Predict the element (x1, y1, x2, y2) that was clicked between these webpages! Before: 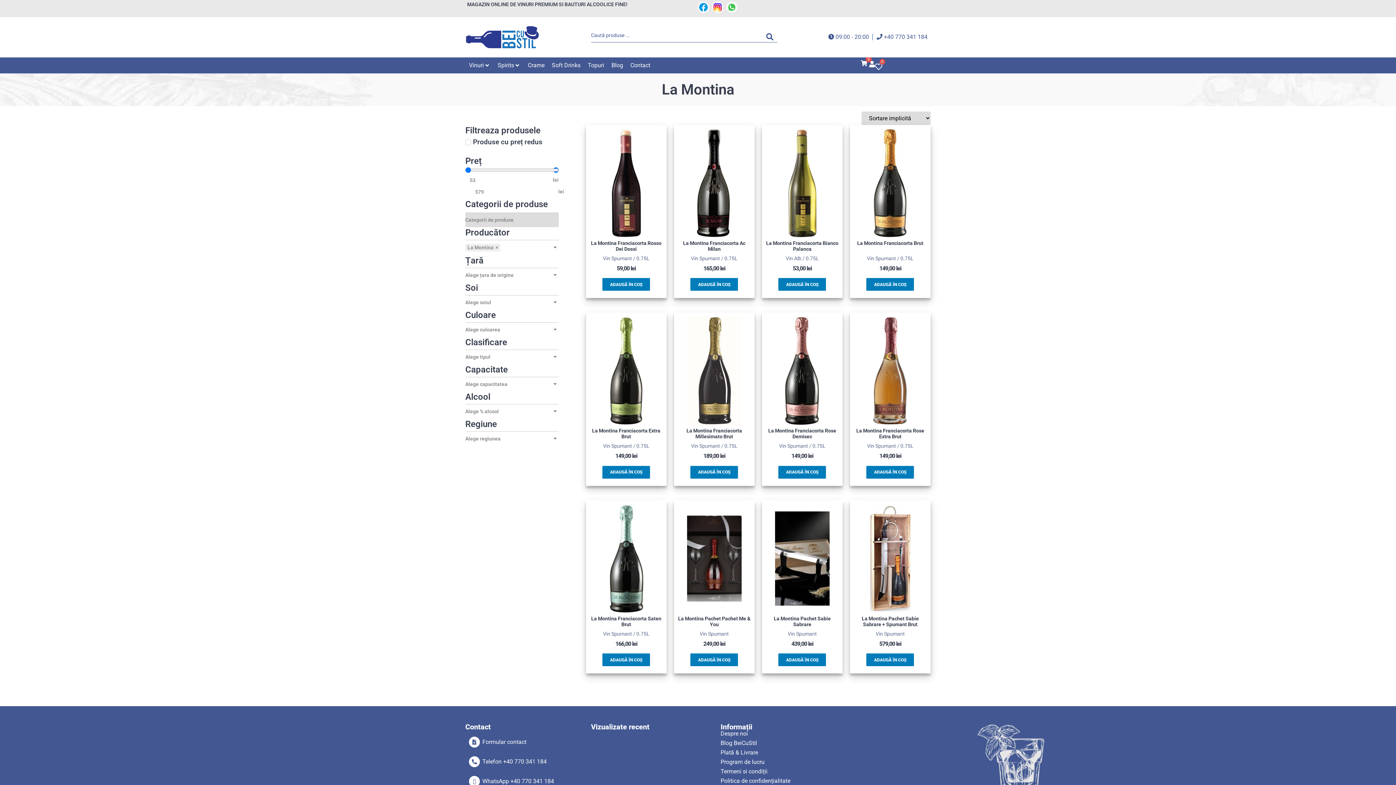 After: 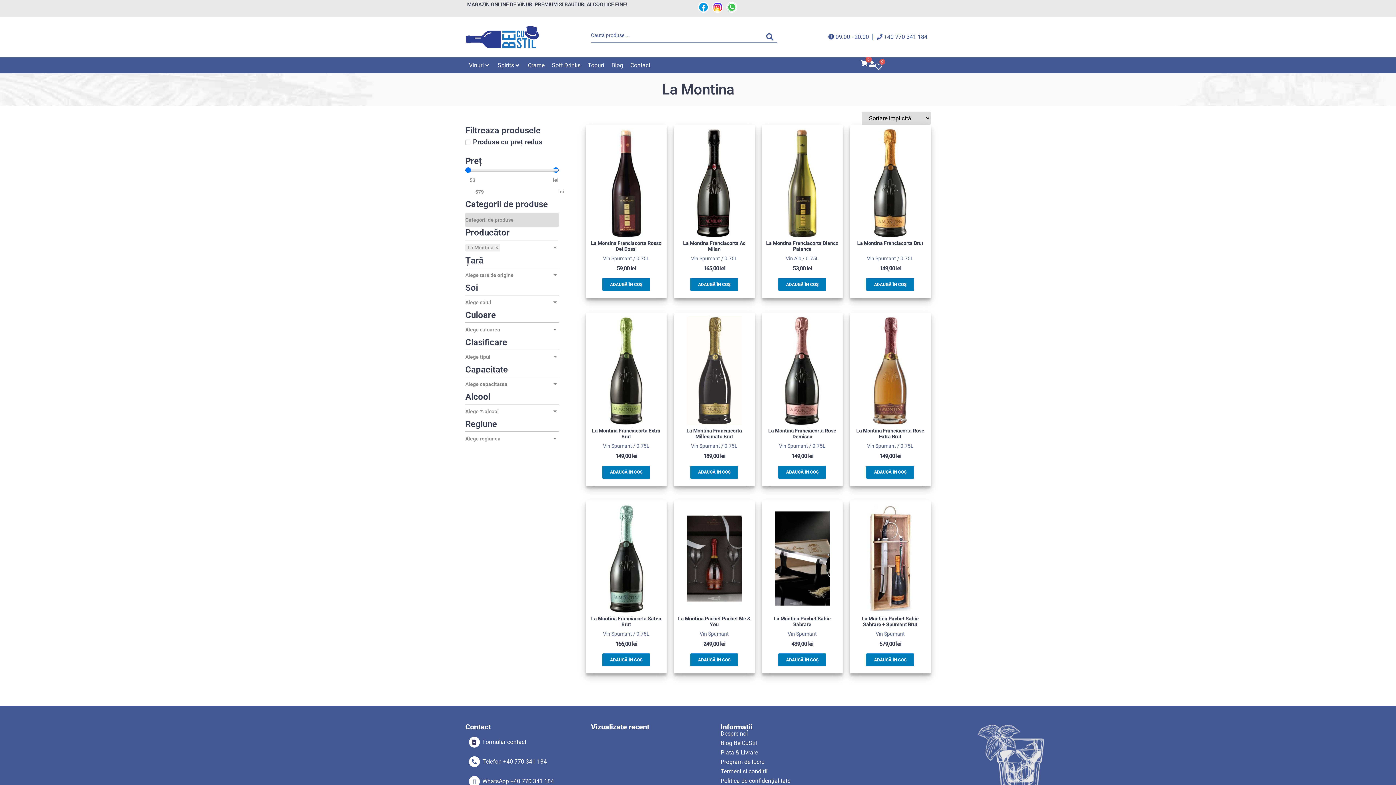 Action: bbox: (469, 737, 480, 748)